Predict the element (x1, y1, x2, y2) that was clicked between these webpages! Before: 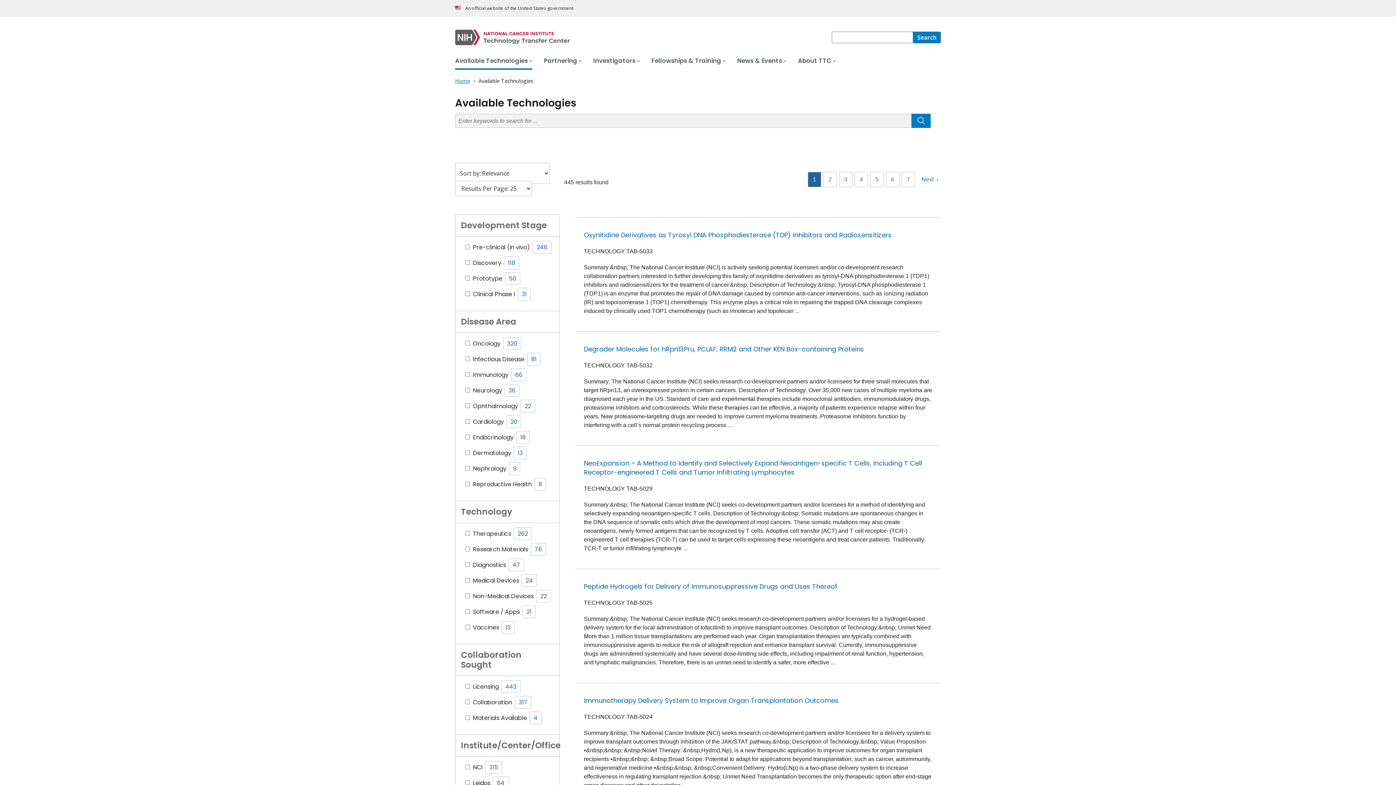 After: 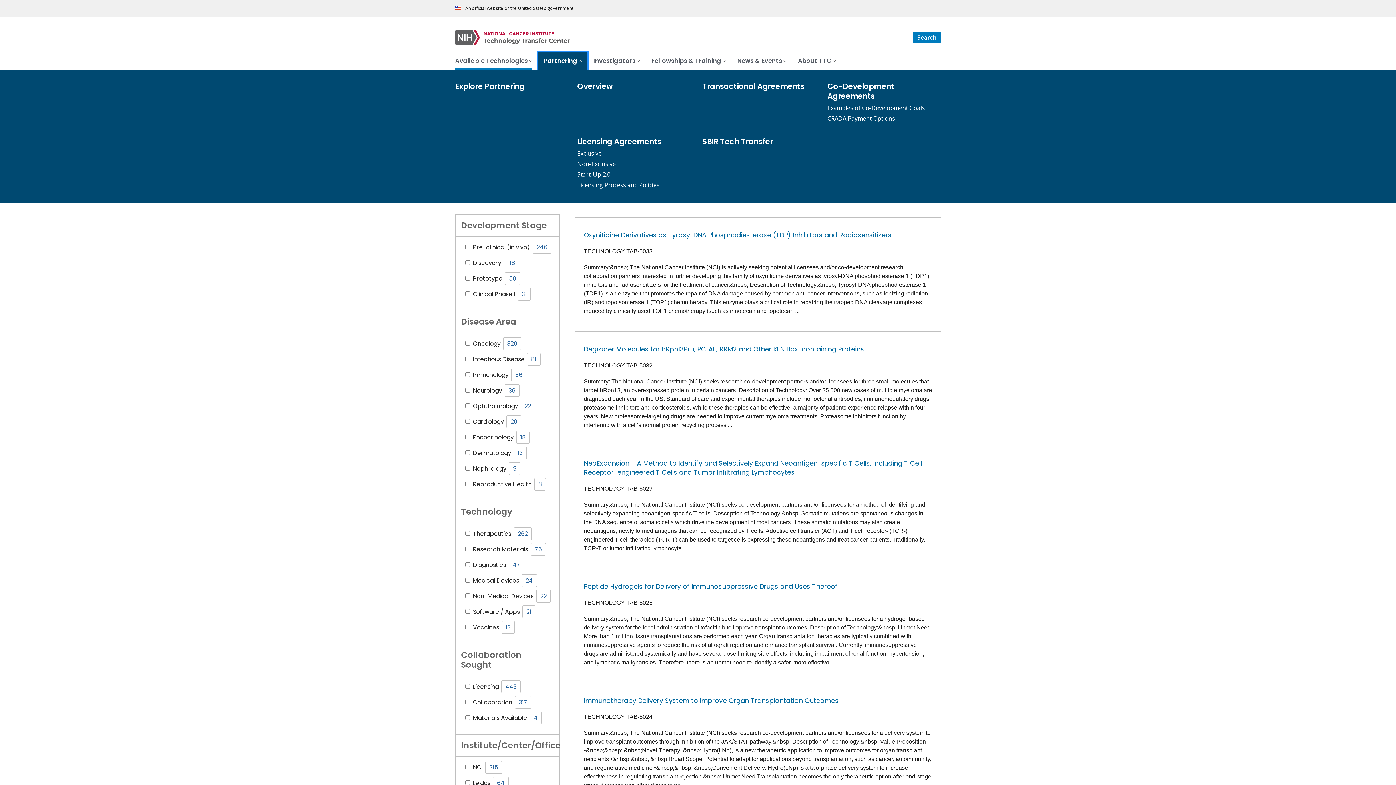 Action: bbox: (538, 52, 587, 69) label: Partnering